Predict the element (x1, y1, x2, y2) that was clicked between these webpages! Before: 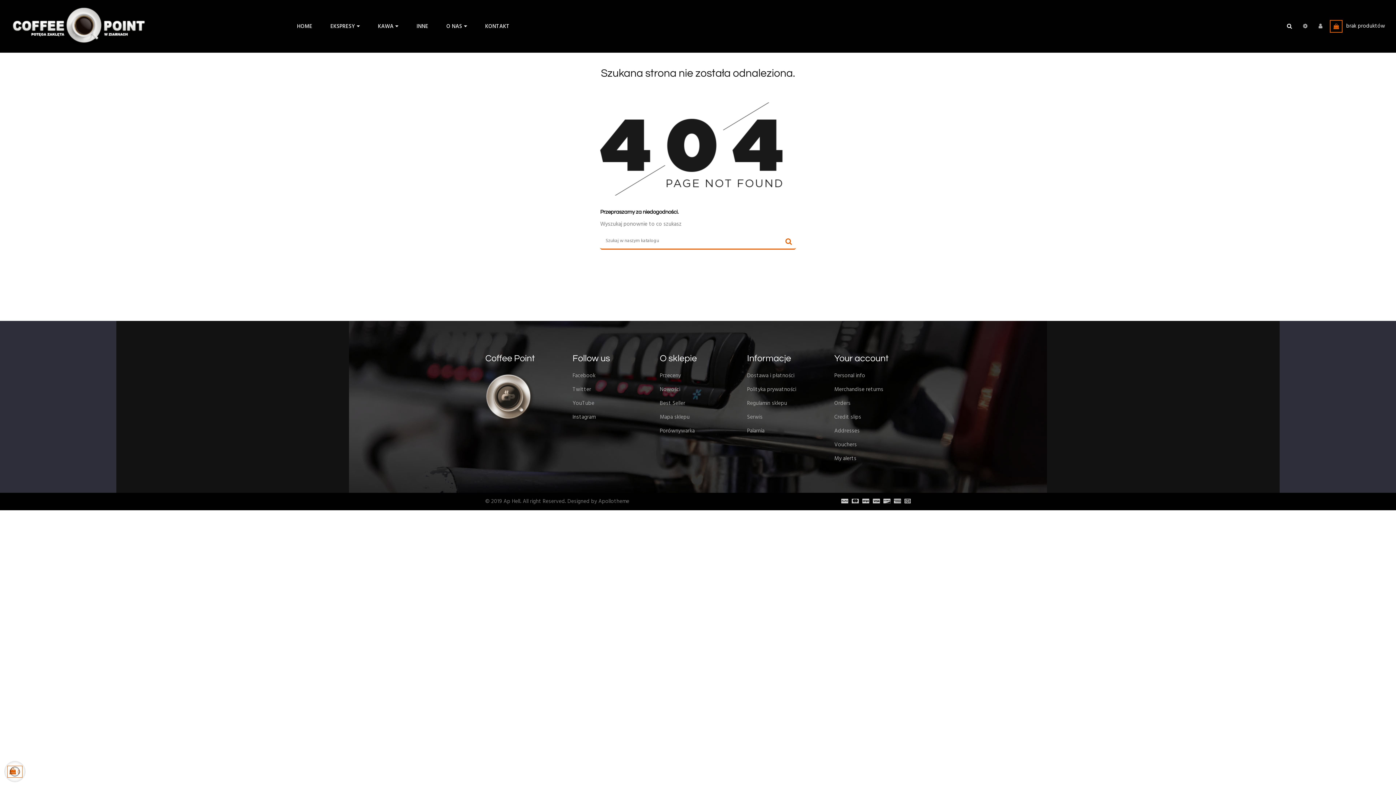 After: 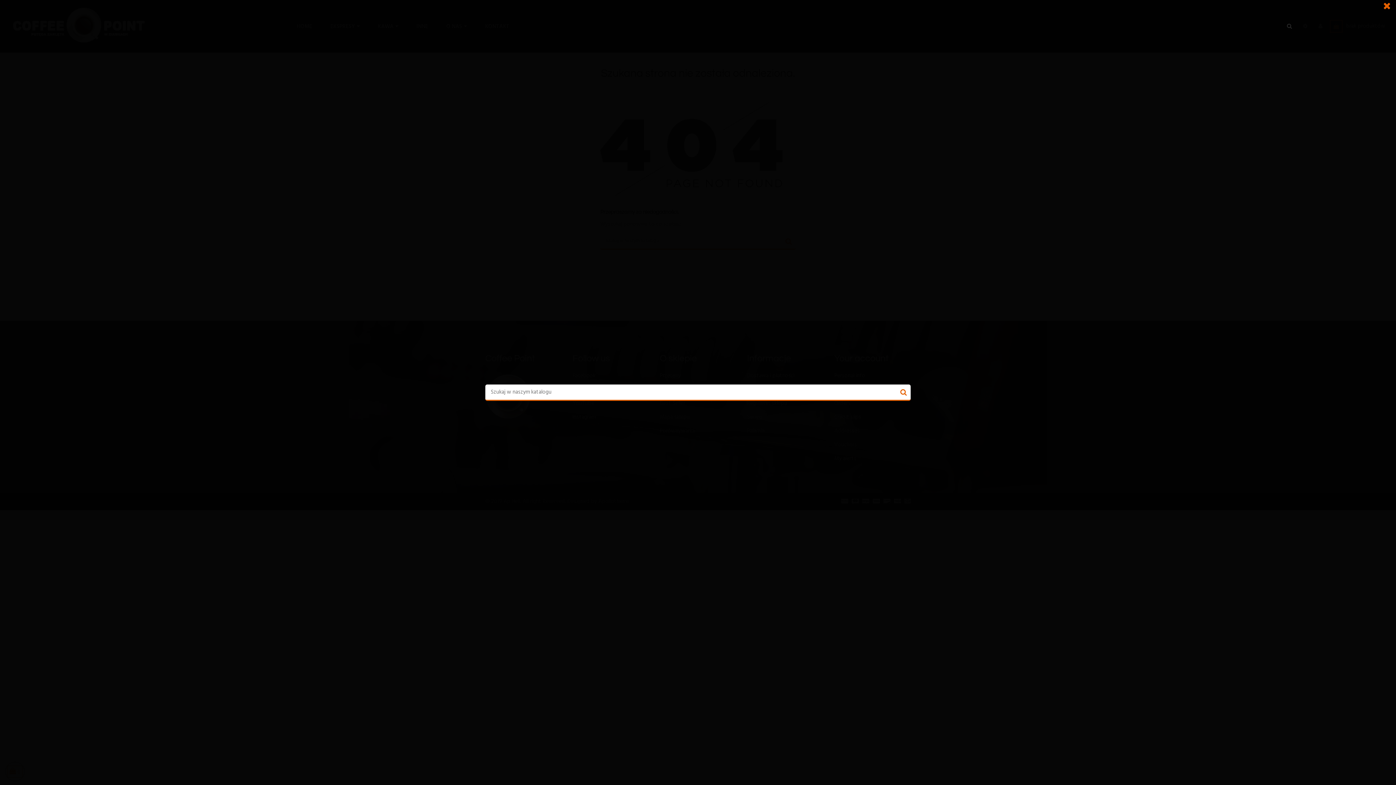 Action: bbox: (1287, 22, 1292, 30)